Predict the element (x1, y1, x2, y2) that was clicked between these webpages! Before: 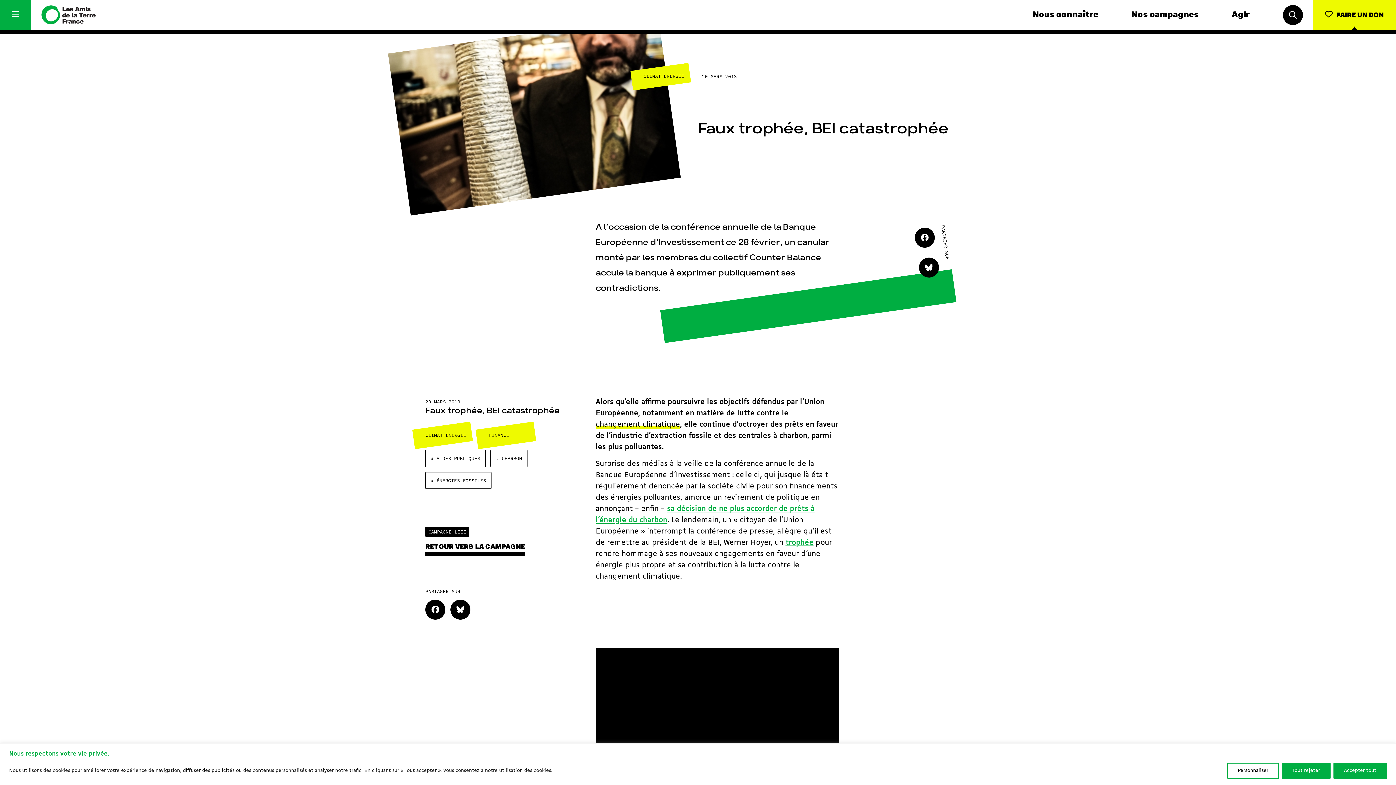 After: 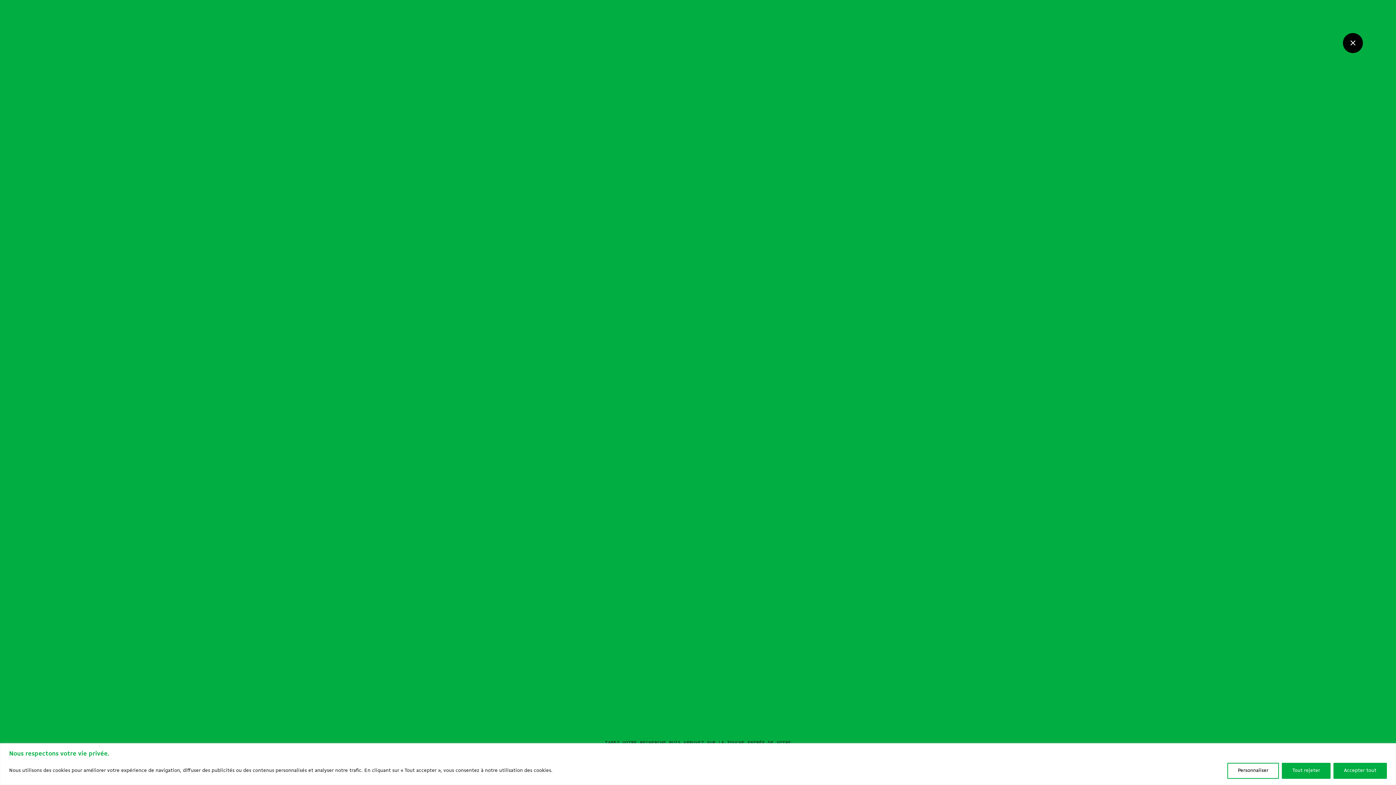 Action: bbox: (1283, 5, 1303, 25)